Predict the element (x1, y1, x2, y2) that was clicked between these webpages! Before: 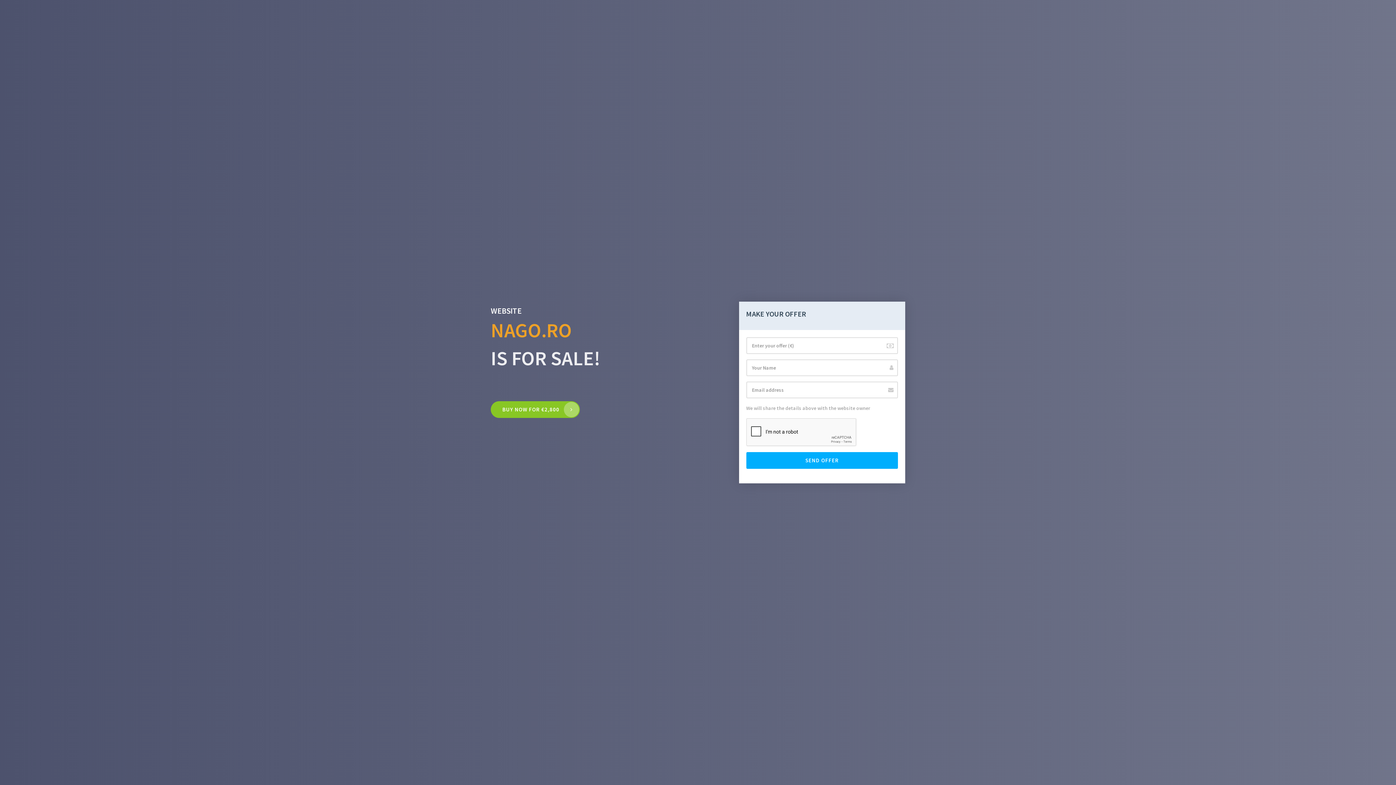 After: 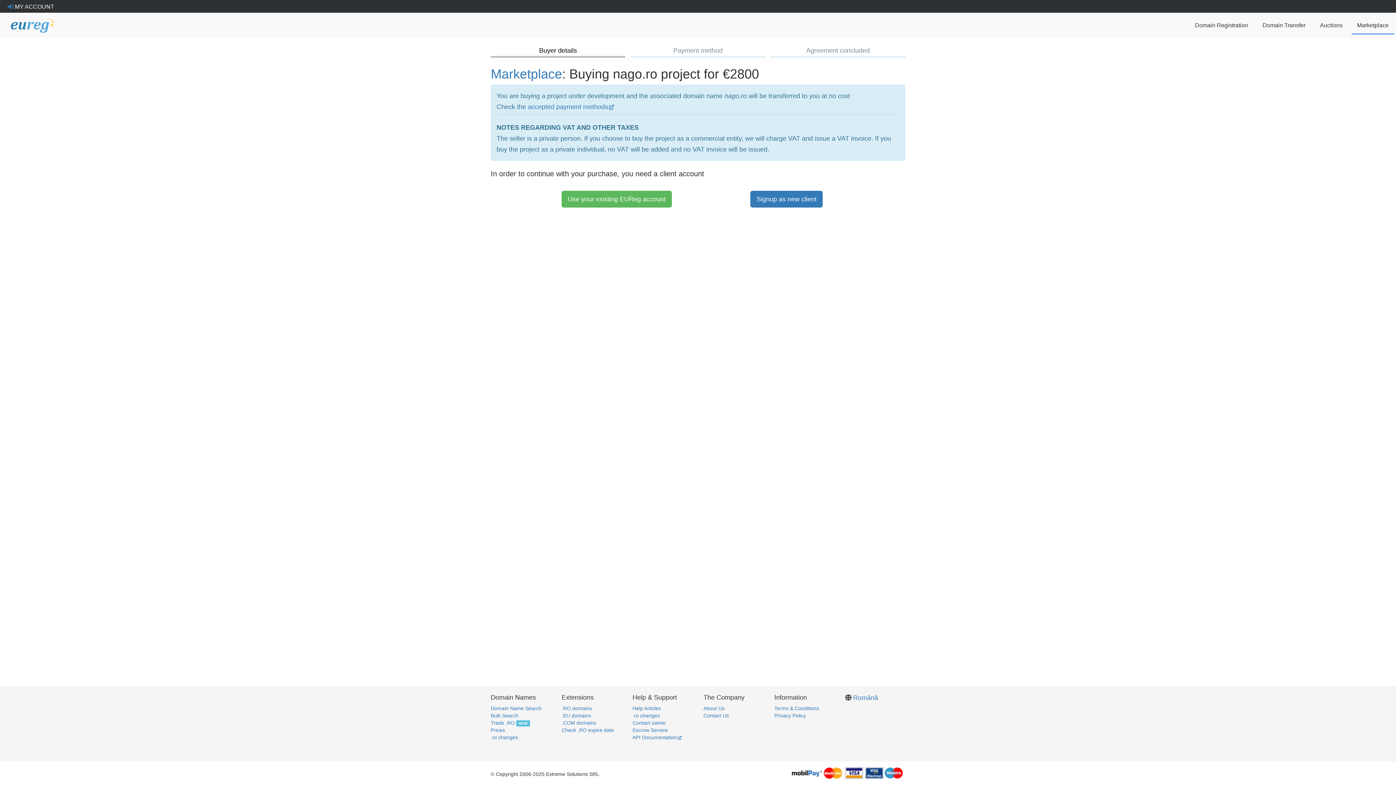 Action: label: BUY NOW FOR €2,800 bbox: (490, 401, 580, 418)